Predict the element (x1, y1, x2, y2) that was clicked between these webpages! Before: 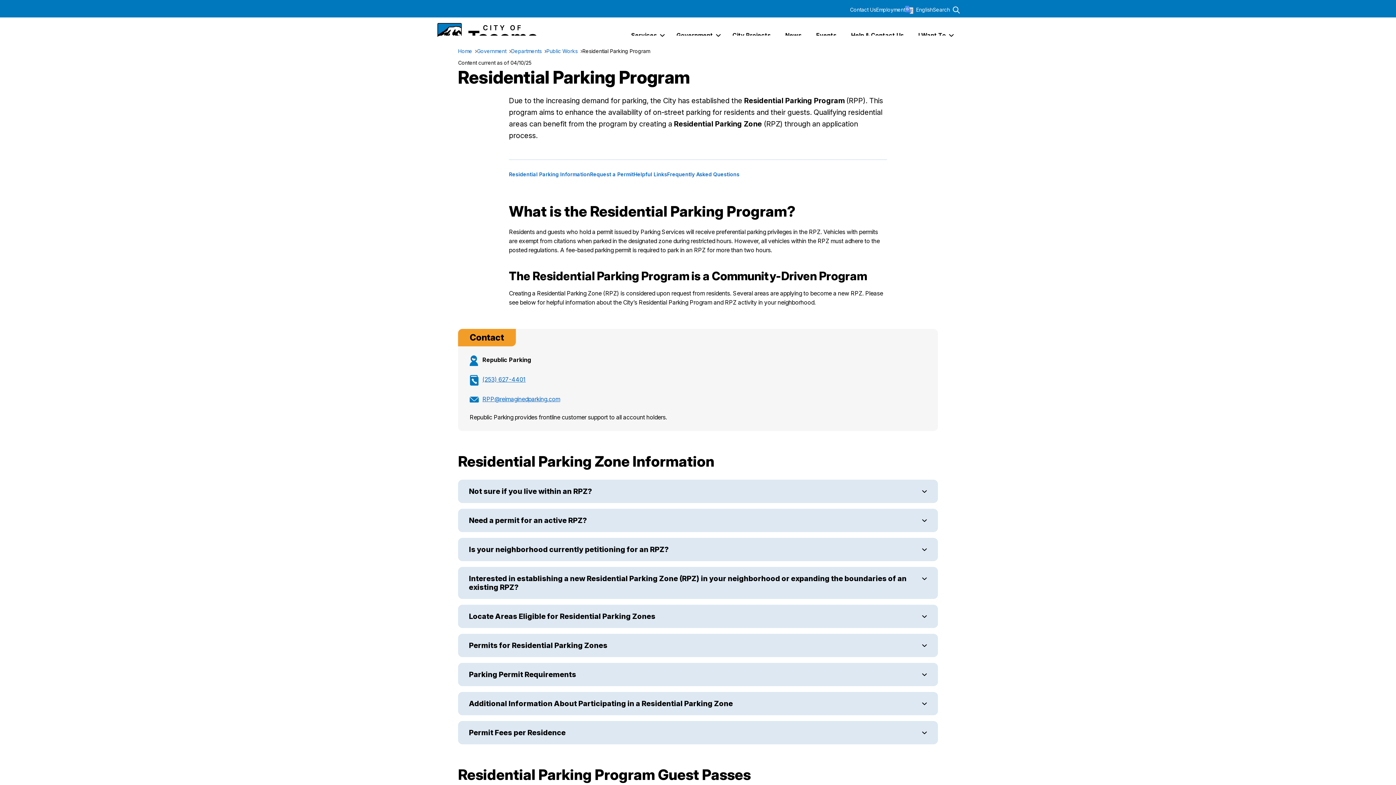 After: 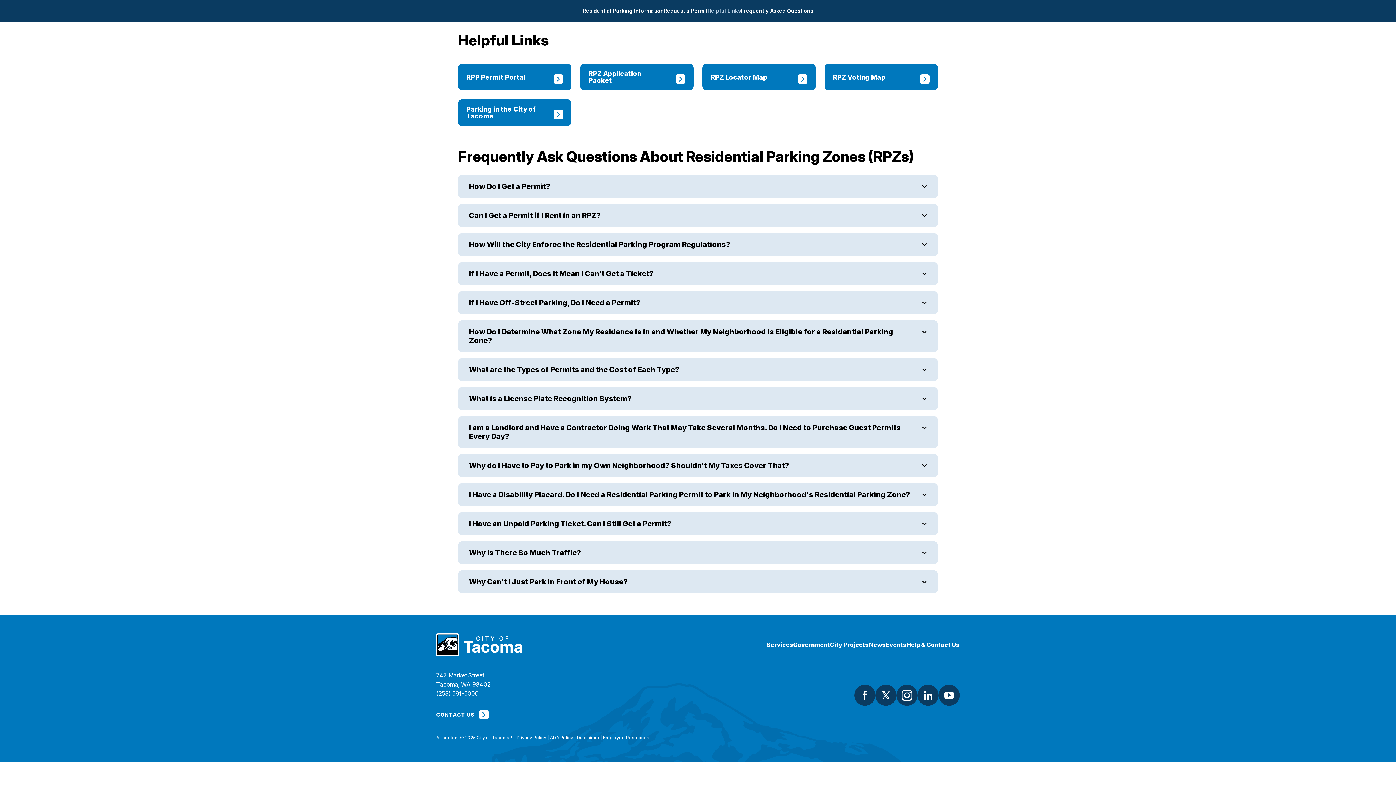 Action: bbox: (633, 171, 667, 177) label: Helpful Links